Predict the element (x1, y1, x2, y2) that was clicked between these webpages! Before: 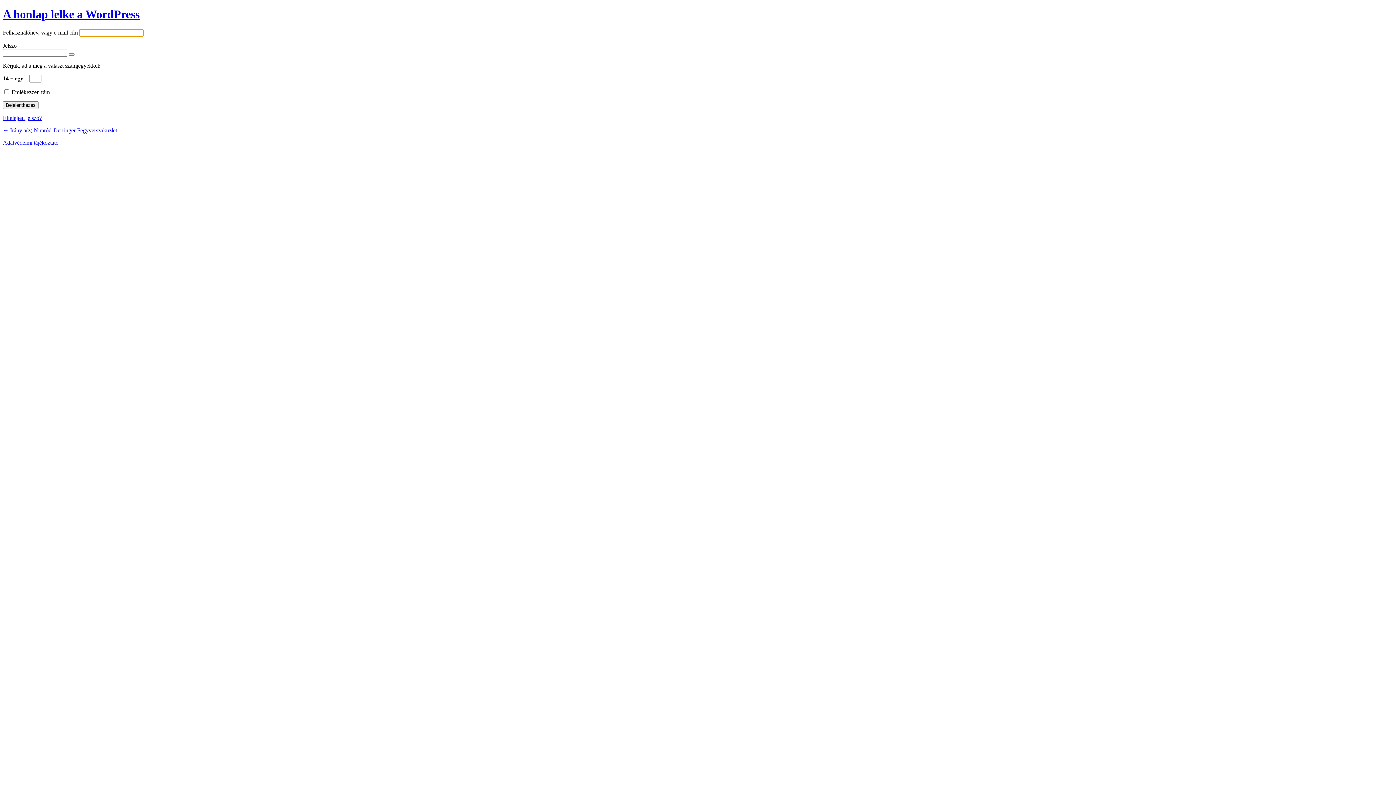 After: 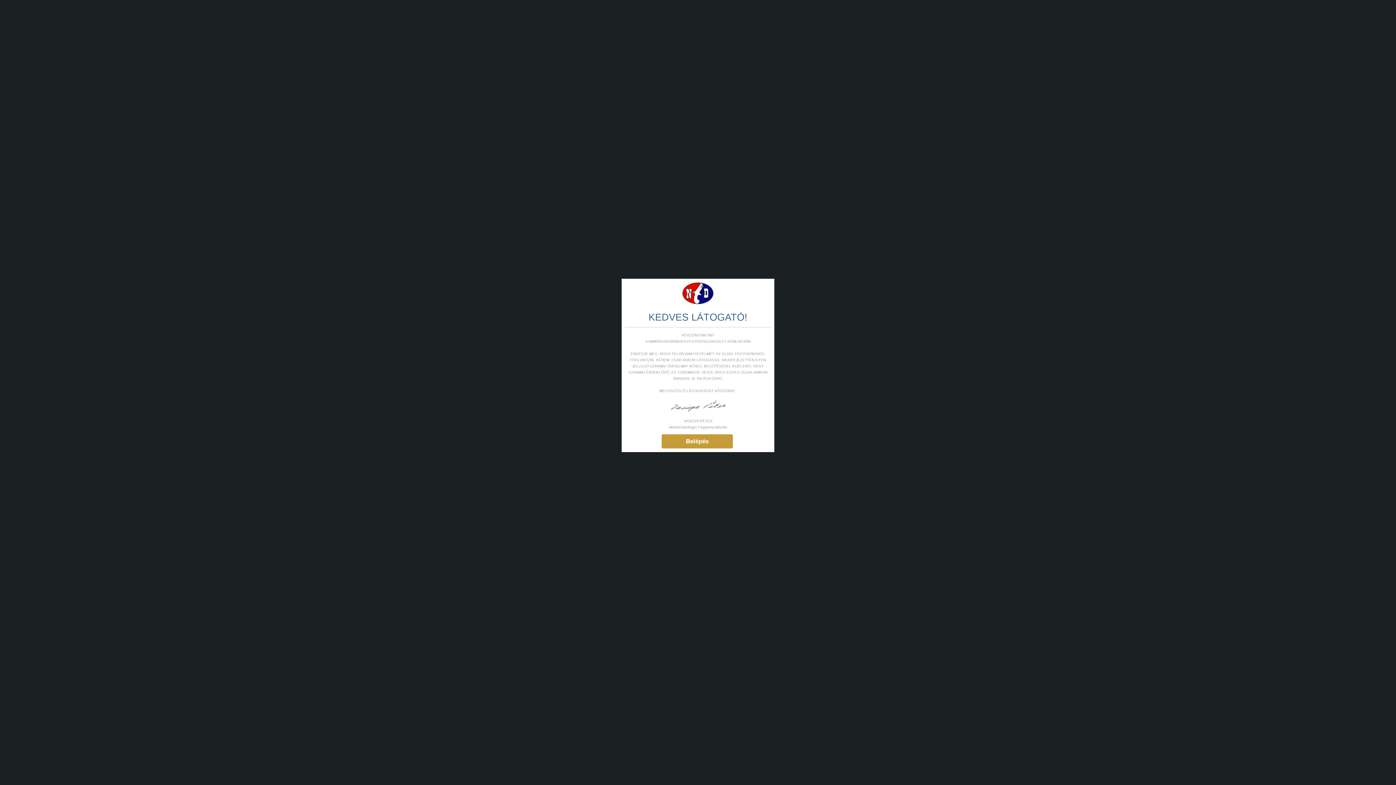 Action: label: ← Irány a(z) Nimród-Derringer Fegyverszaküzlet bbox: (2, 127, 117, 133)